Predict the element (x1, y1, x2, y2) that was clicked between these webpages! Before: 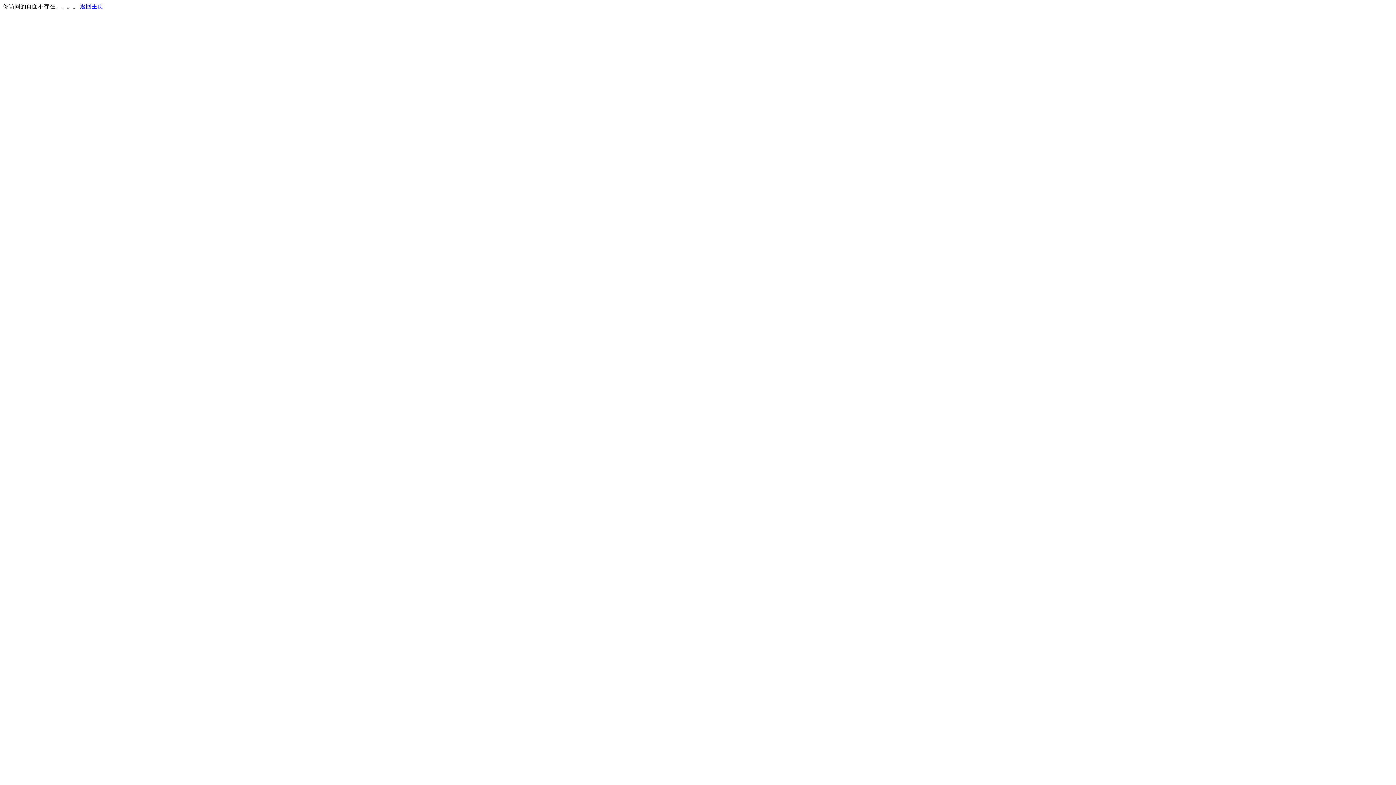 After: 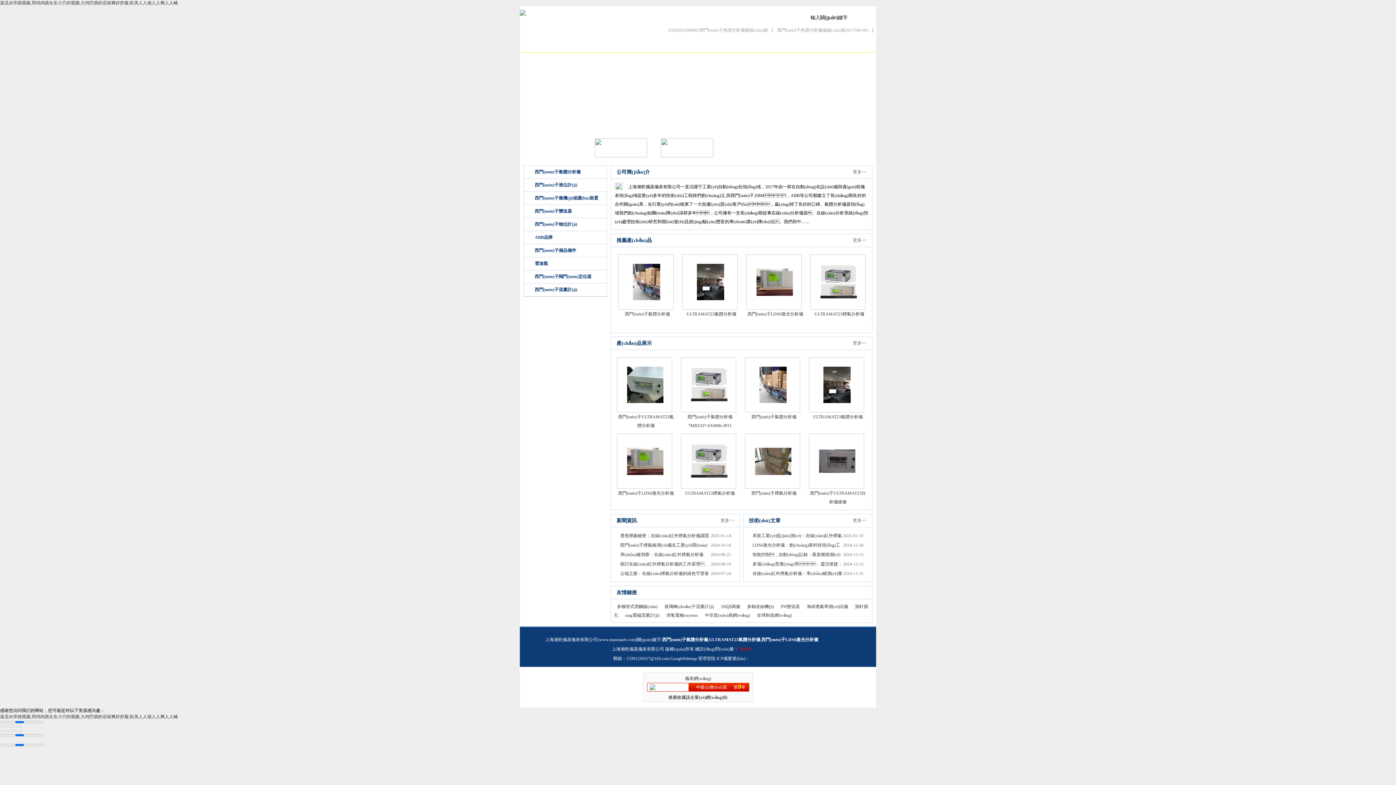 Action: bbox: (80, 3, 103, 9) label: 返回主页